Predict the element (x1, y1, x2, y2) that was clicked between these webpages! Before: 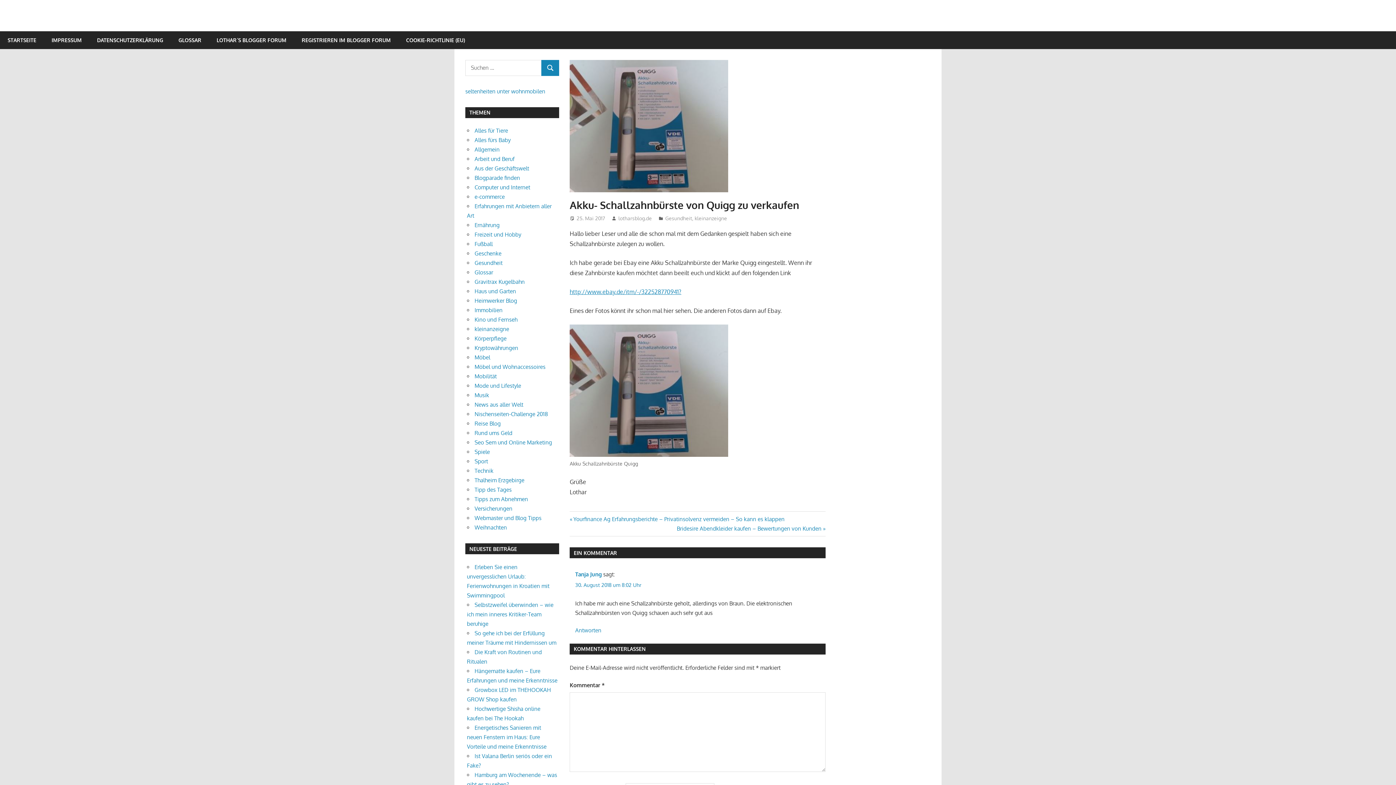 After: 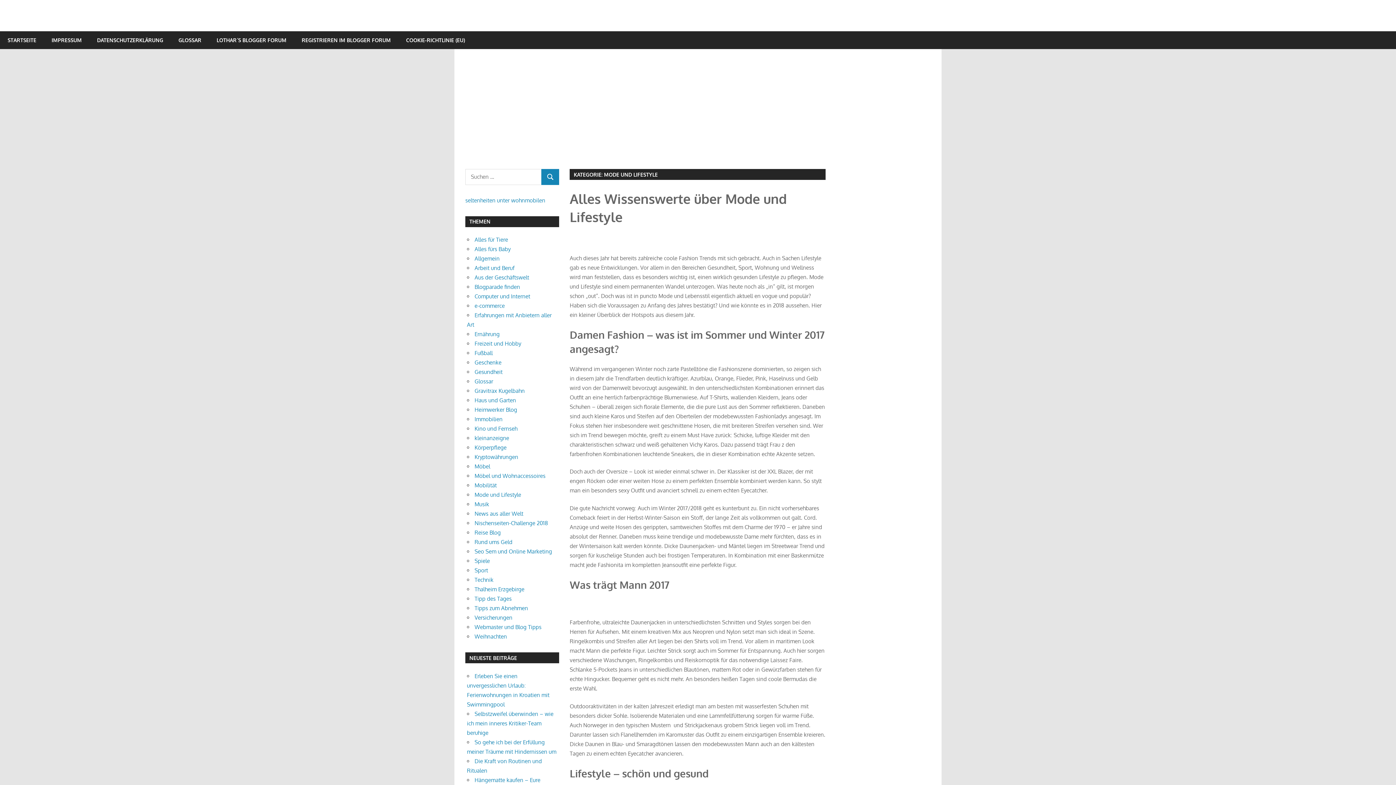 Action: bbox: (474, 382, 521, 389) label: Mode und Lifestyle